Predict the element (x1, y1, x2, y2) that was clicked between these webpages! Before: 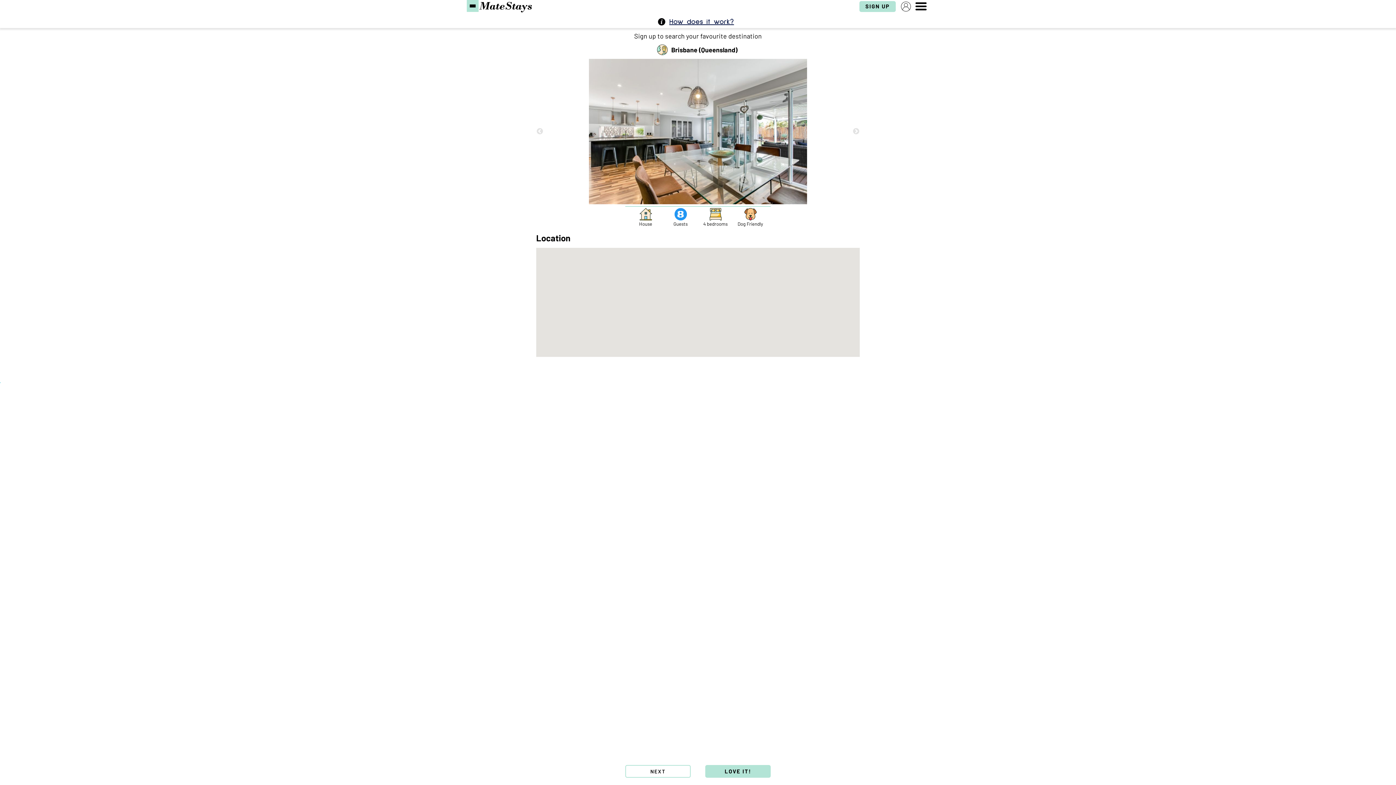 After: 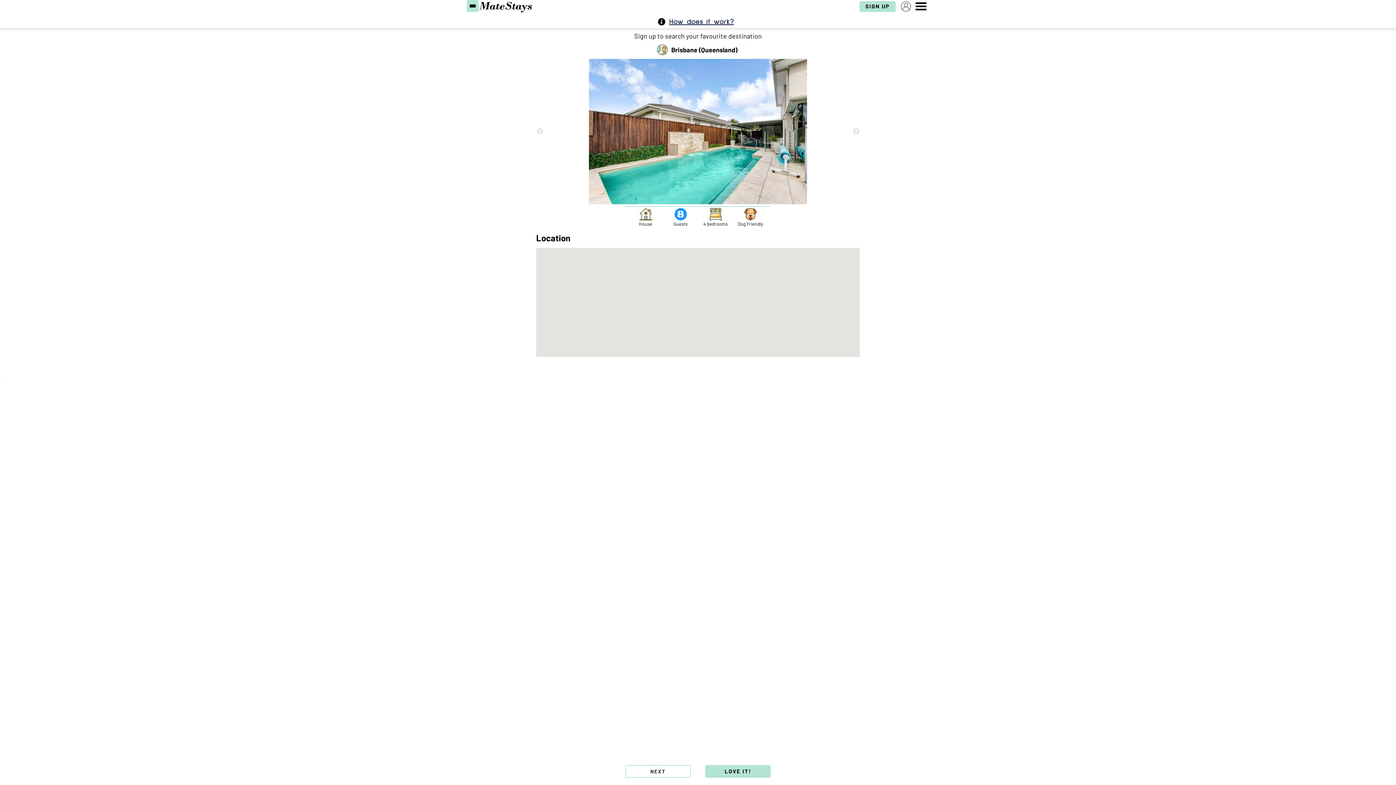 Action: label: Previous bbox: (536, 128, 543, 135)